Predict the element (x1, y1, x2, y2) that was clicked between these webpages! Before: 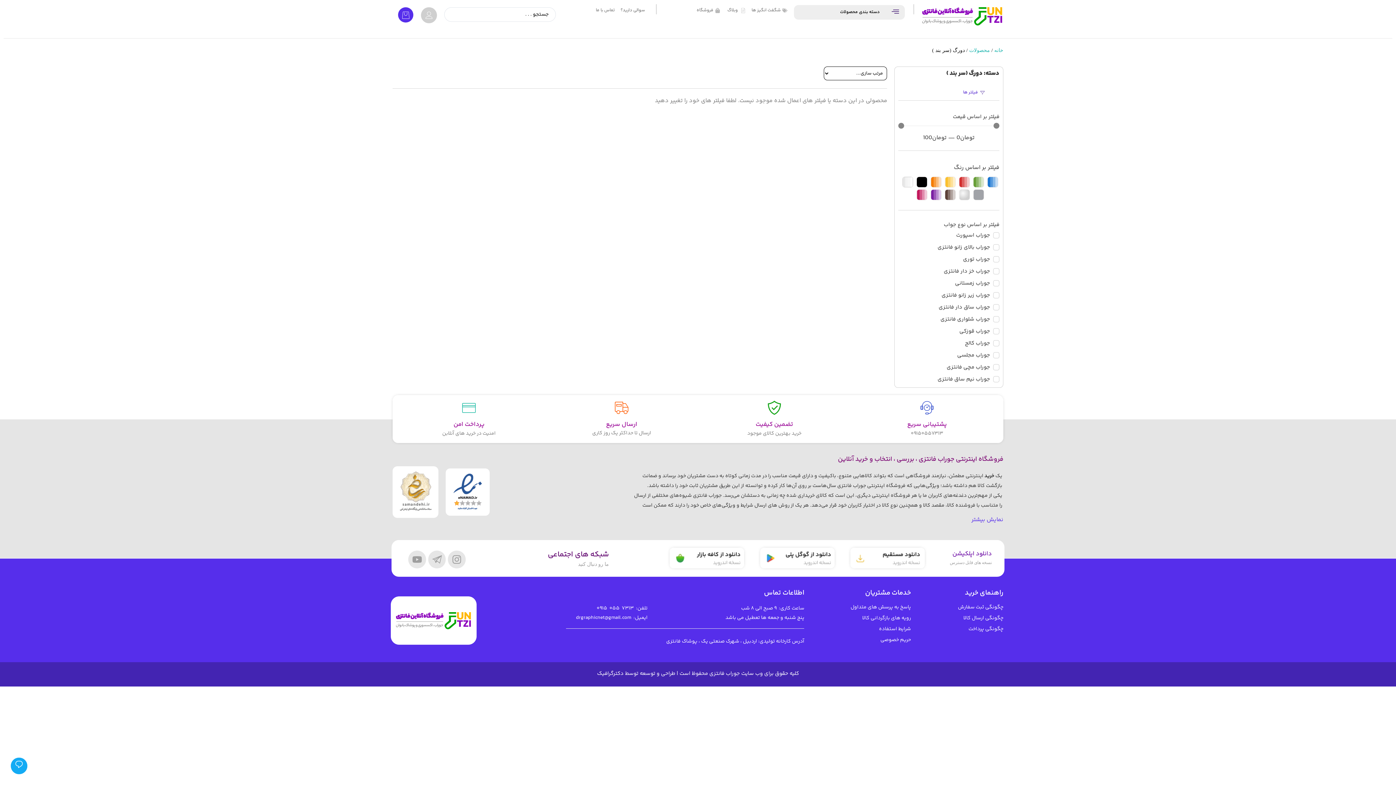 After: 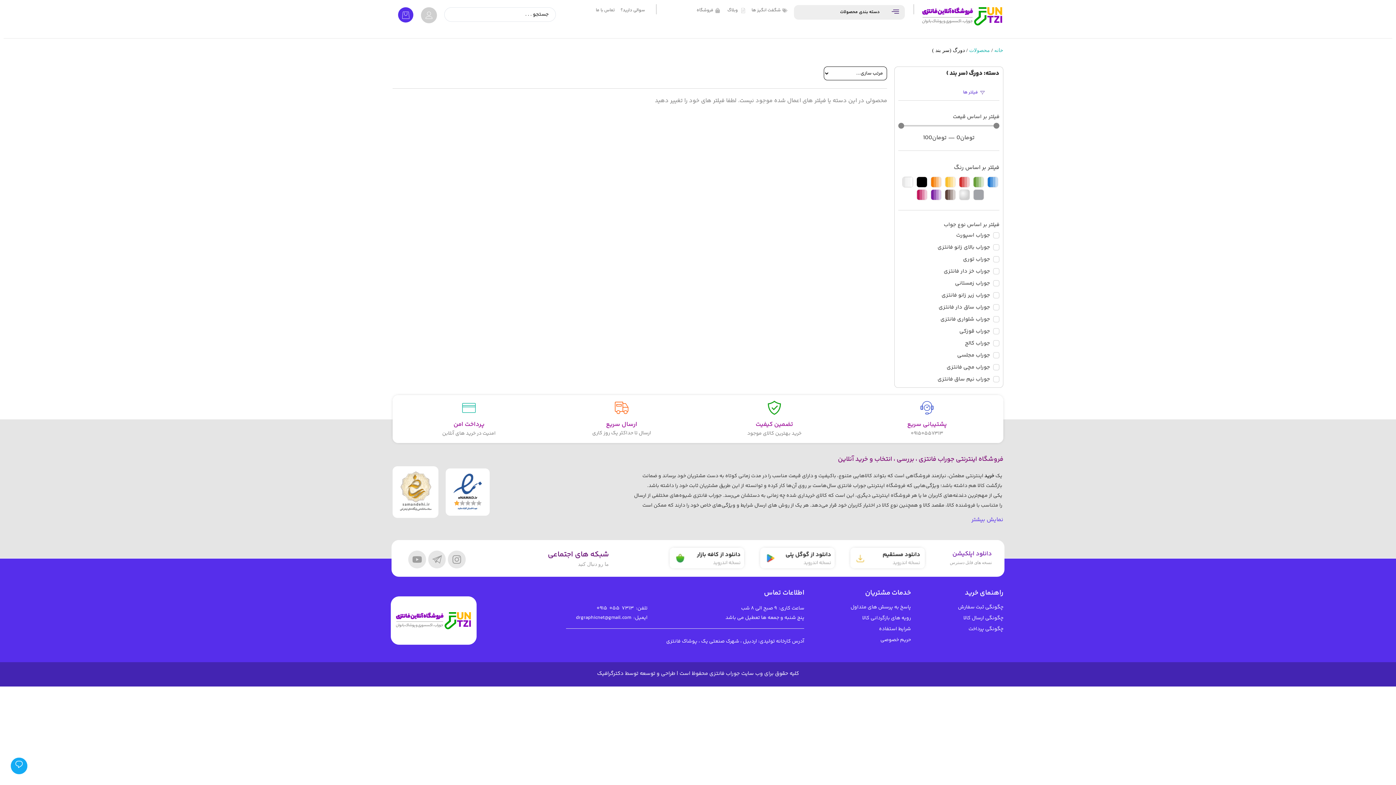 Action: bbox: (398, 7, 413, 22)